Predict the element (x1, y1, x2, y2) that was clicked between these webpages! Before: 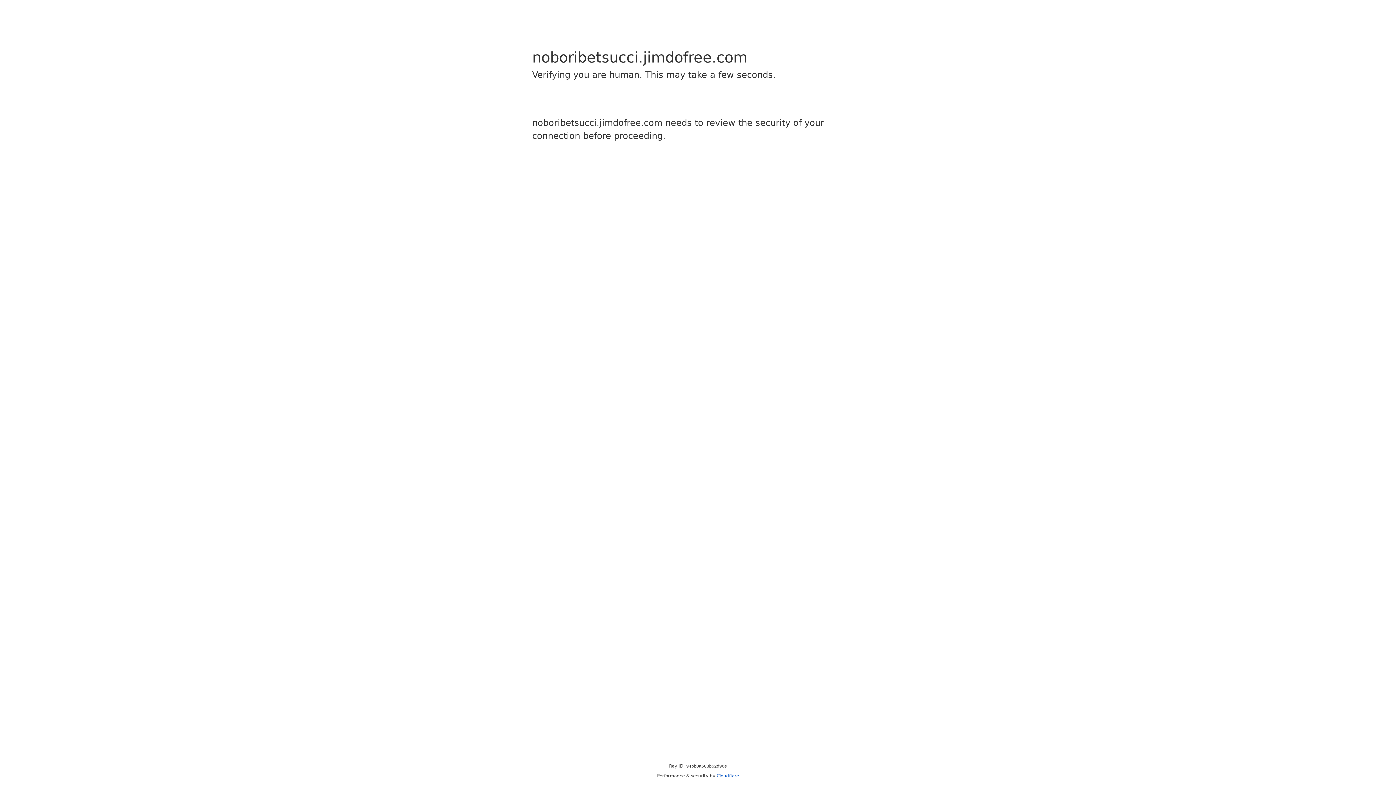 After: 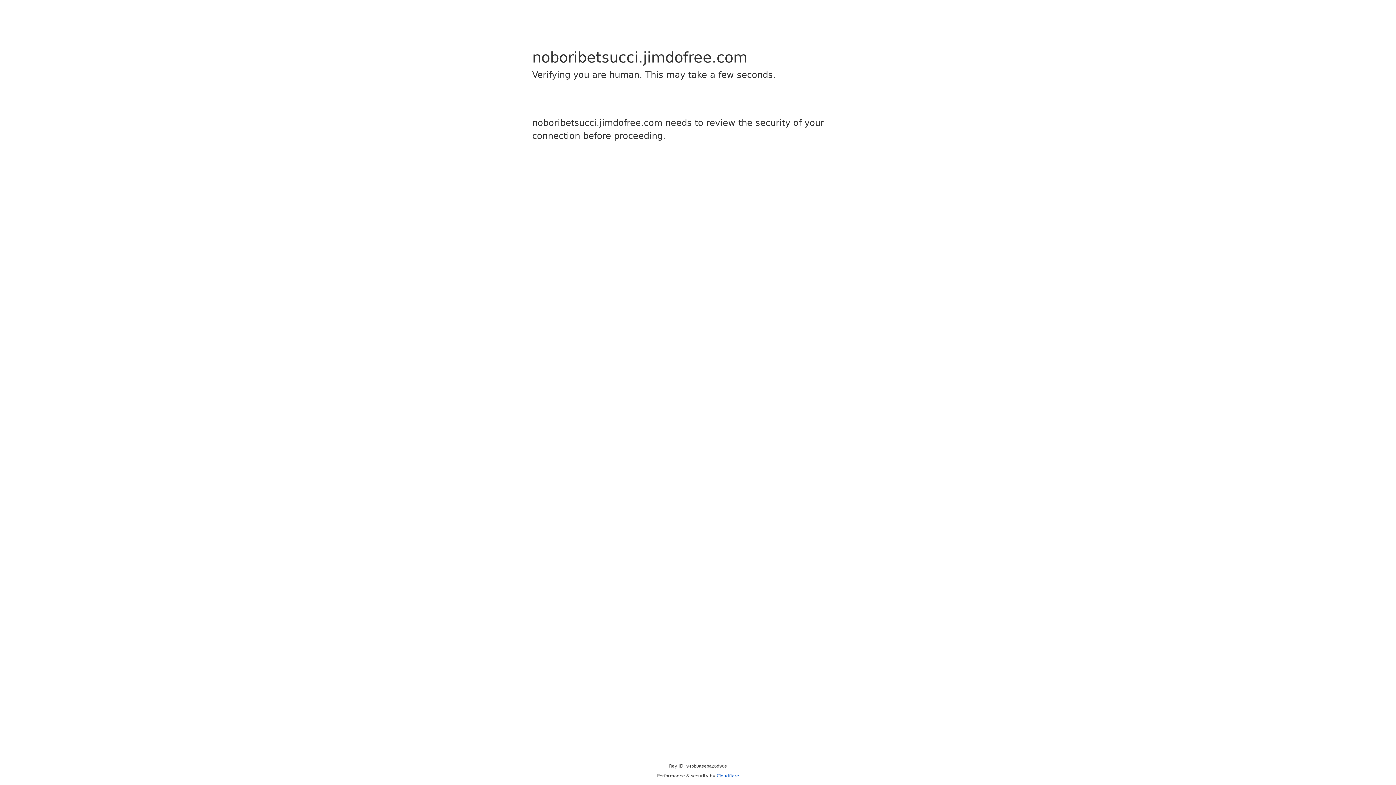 Action: label: Cloudflare bbox: (716, 773, 739, 778)